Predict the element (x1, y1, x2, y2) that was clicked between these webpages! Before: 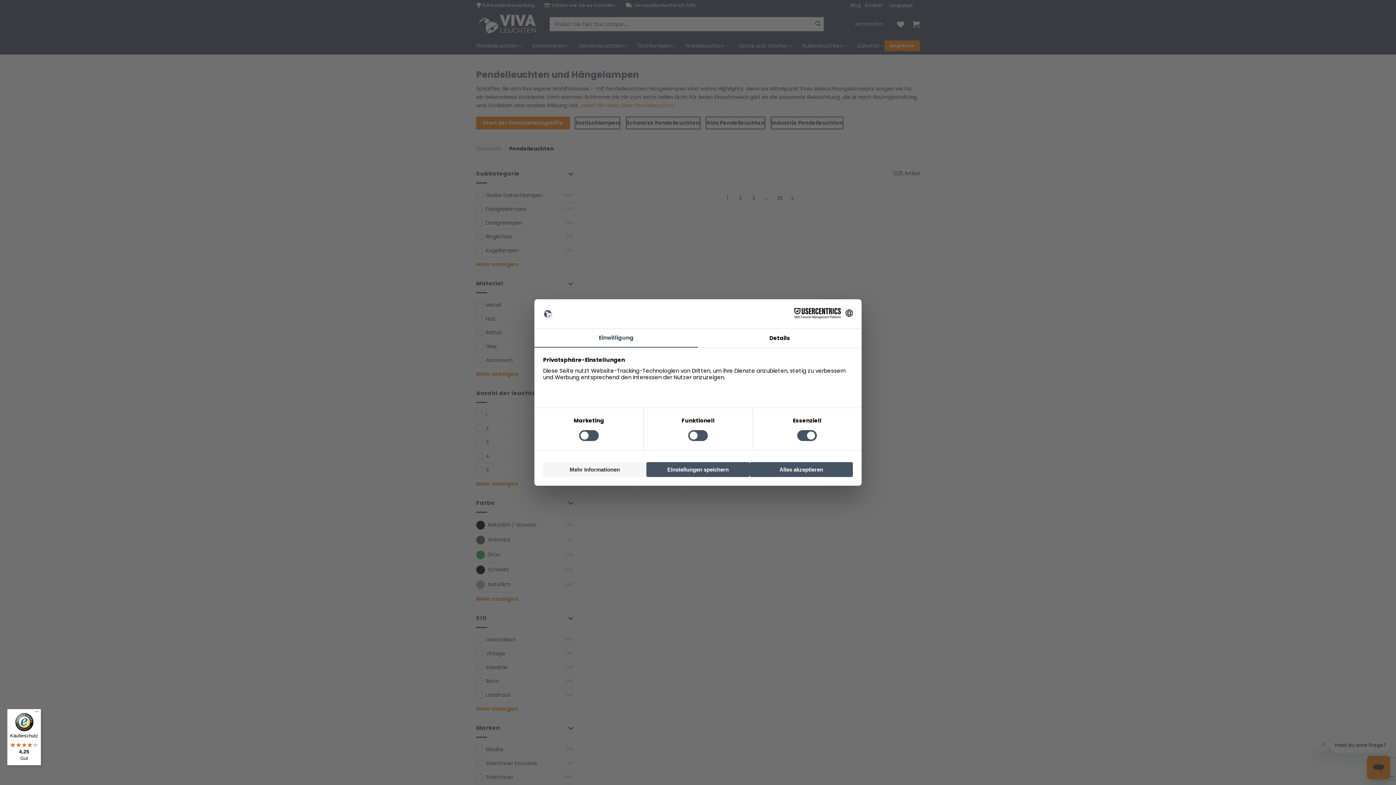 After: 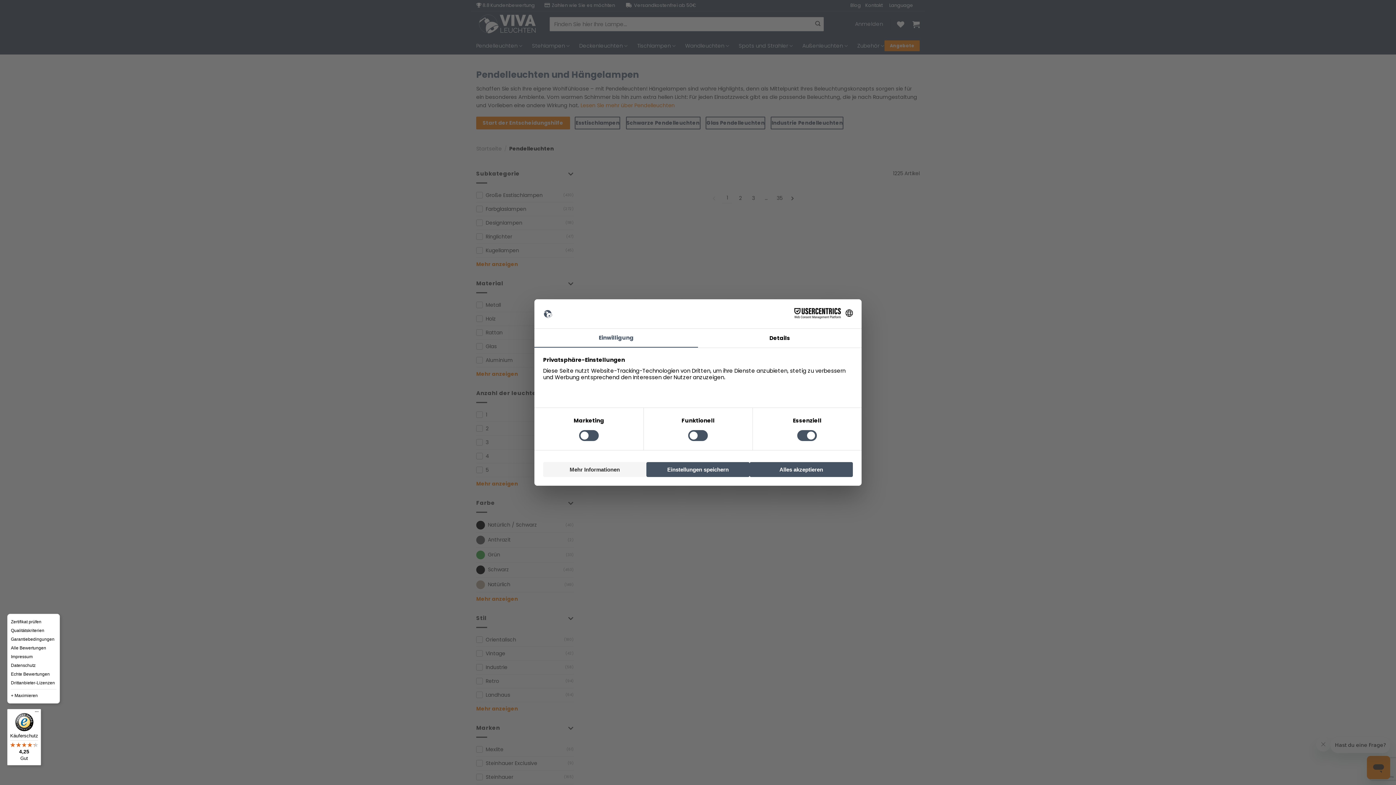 Action: bbox: (32, 709, 41, 718) label: Menü